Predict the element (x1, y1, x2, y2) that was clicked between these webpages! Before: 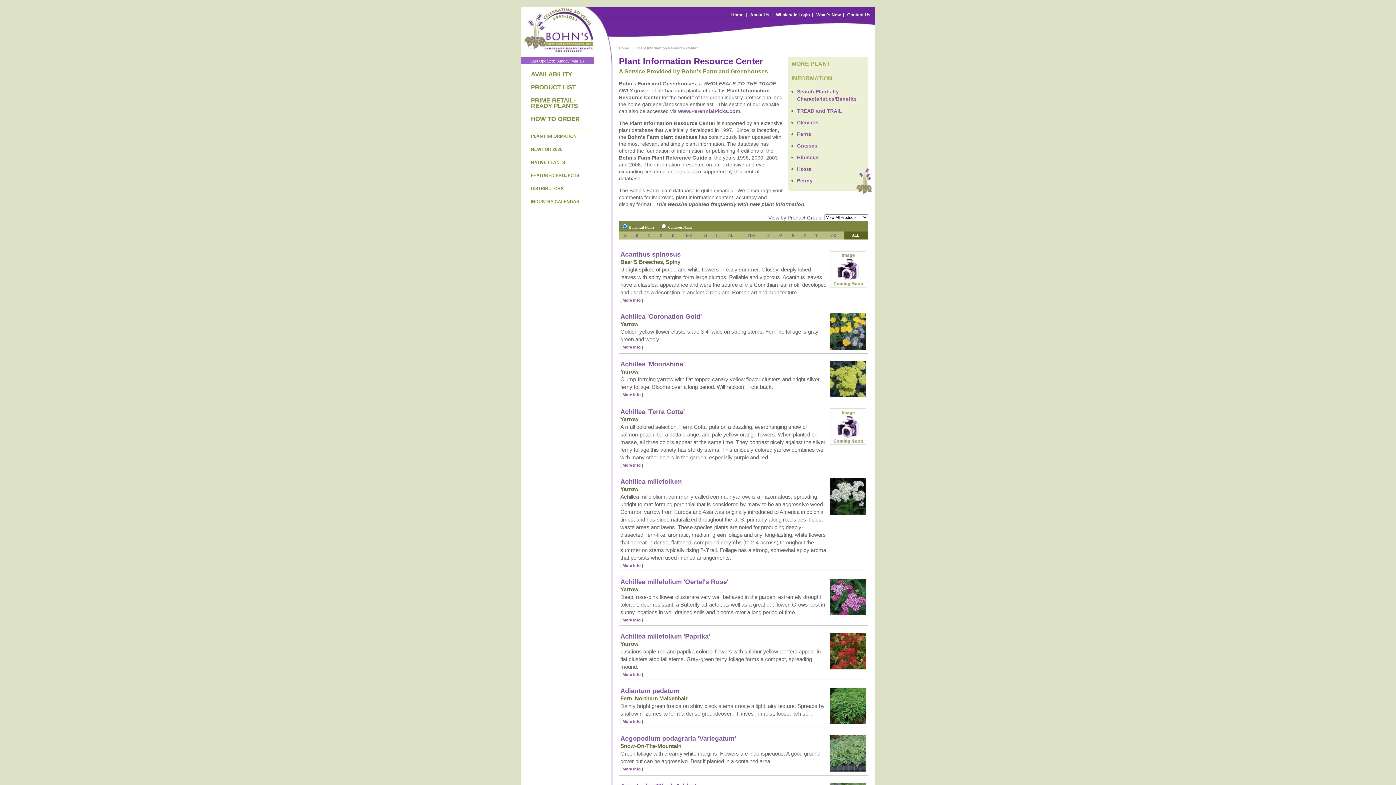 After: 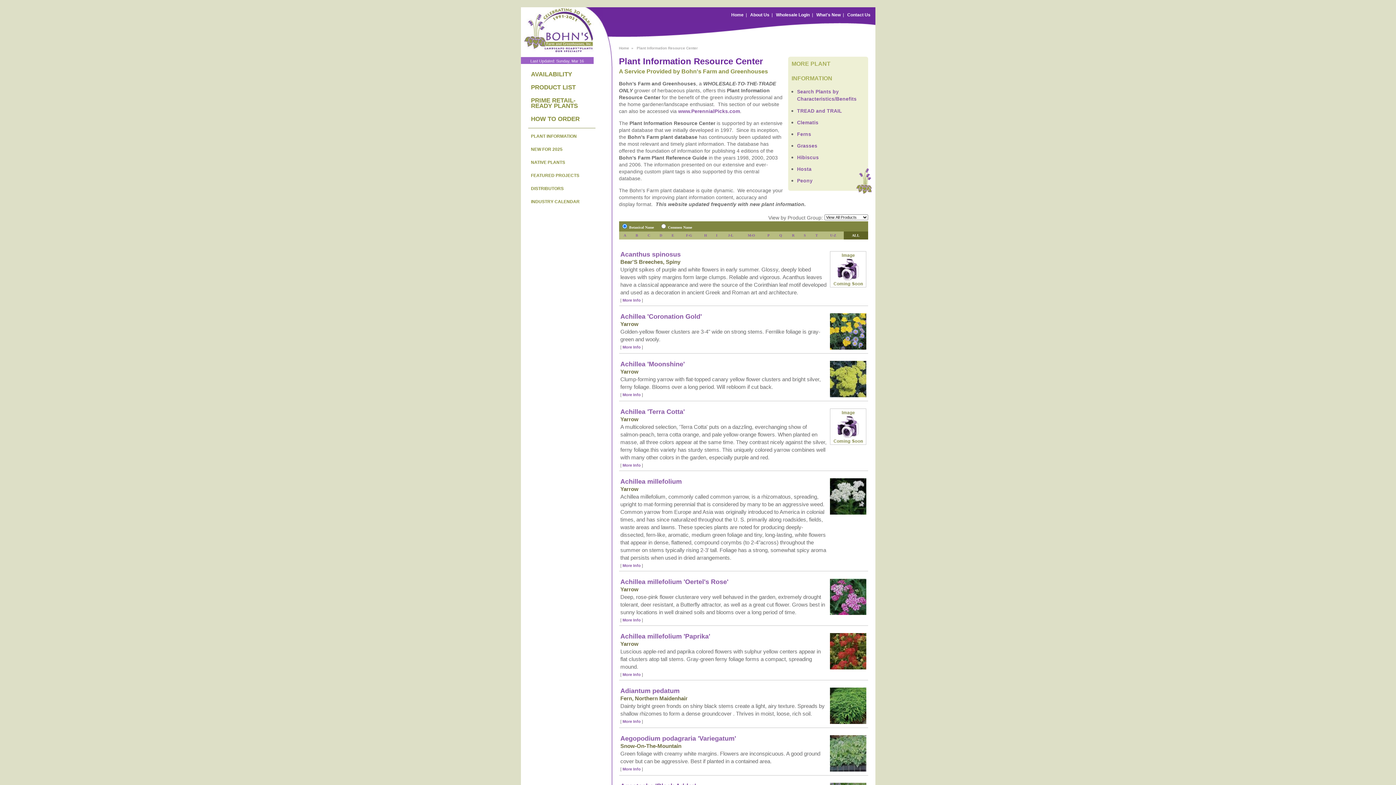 Action: bbox: (829, 666, 866, 670)